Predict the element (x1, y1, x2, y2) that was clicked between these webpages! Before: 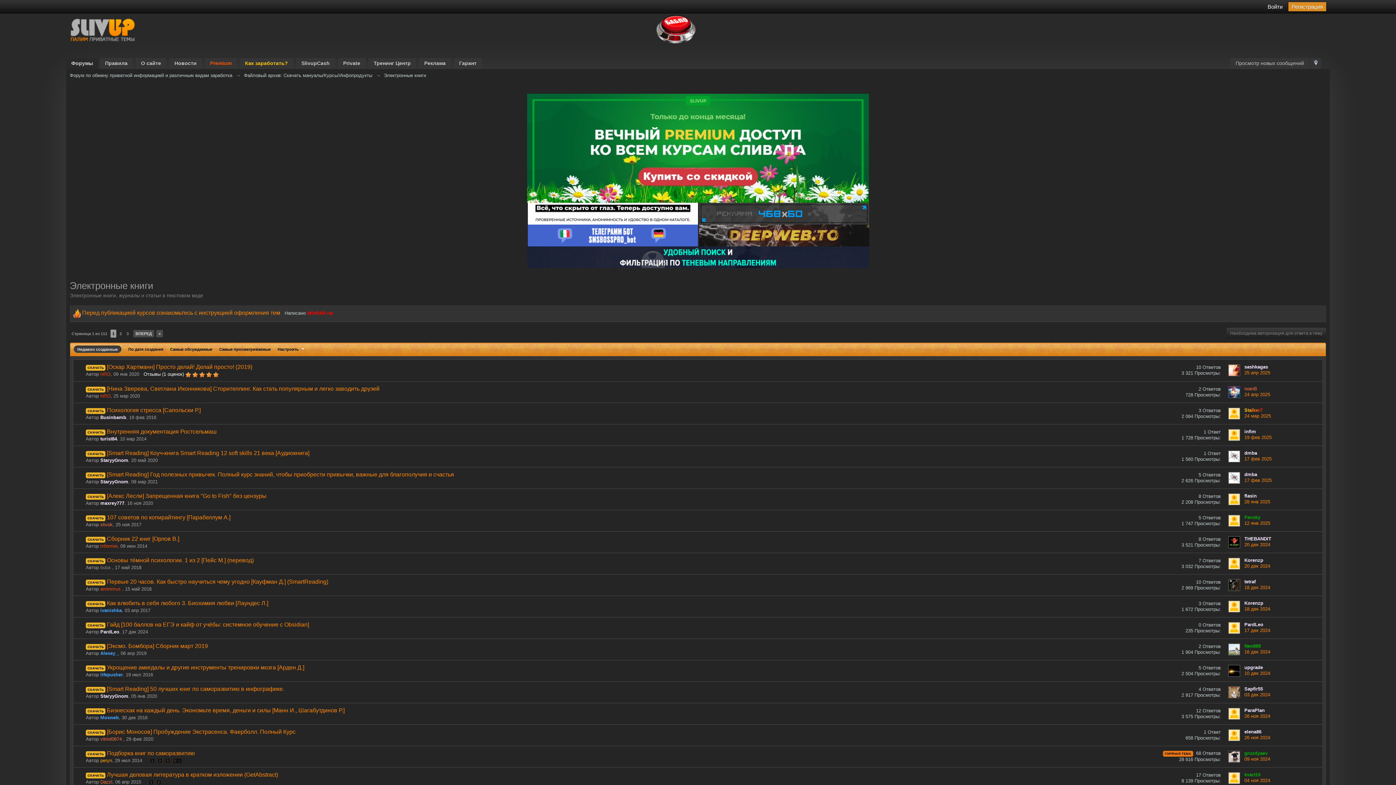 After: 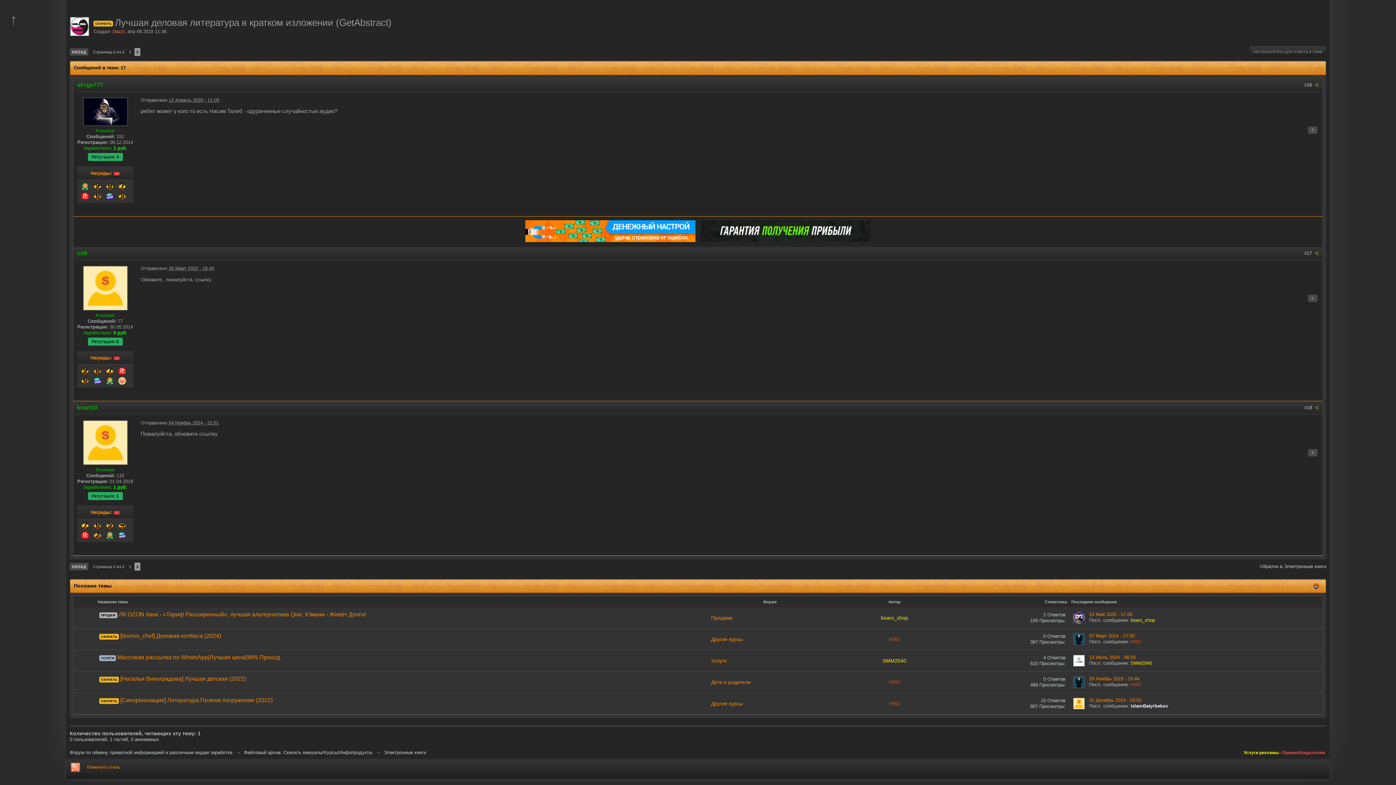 Action: bbox: (1244, 778, 1270, 783) label: 04 ноя 2024